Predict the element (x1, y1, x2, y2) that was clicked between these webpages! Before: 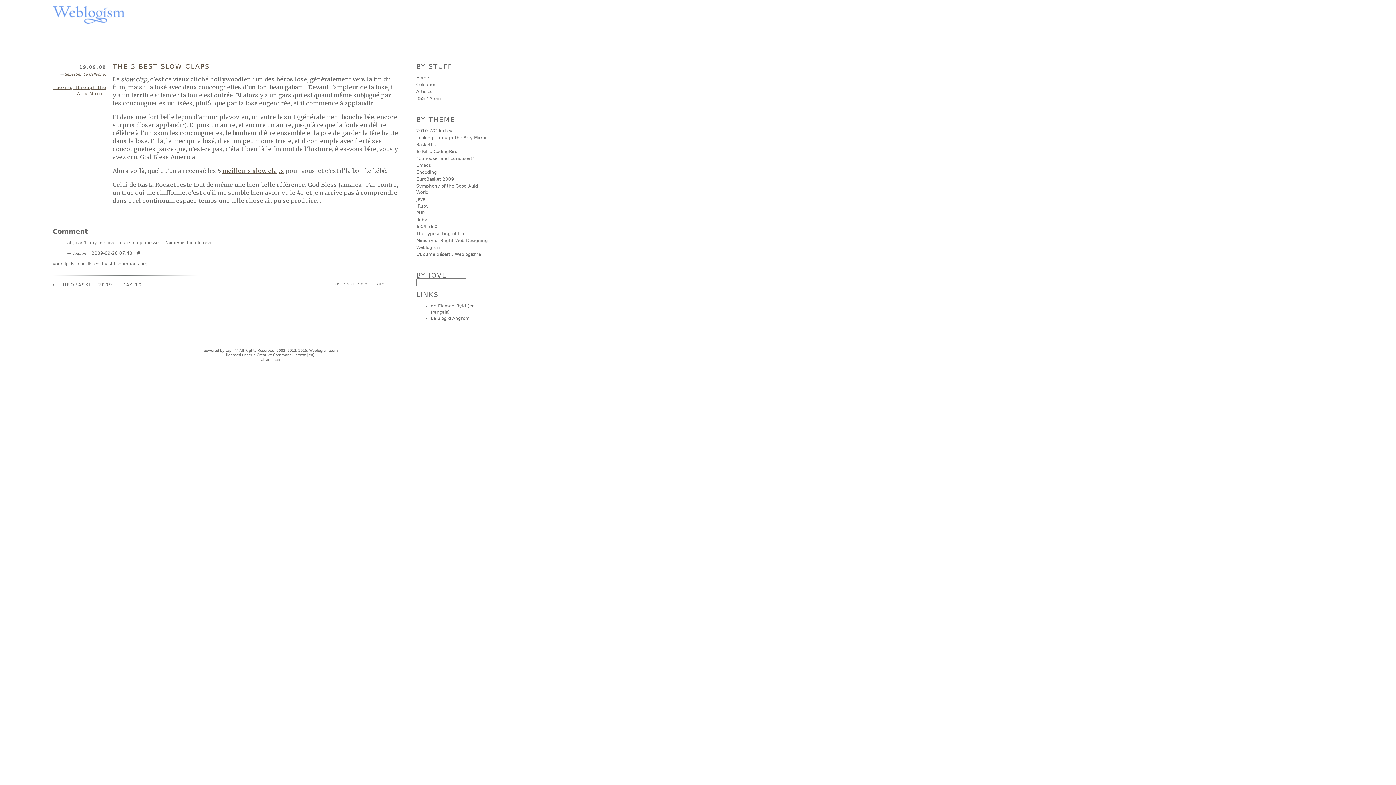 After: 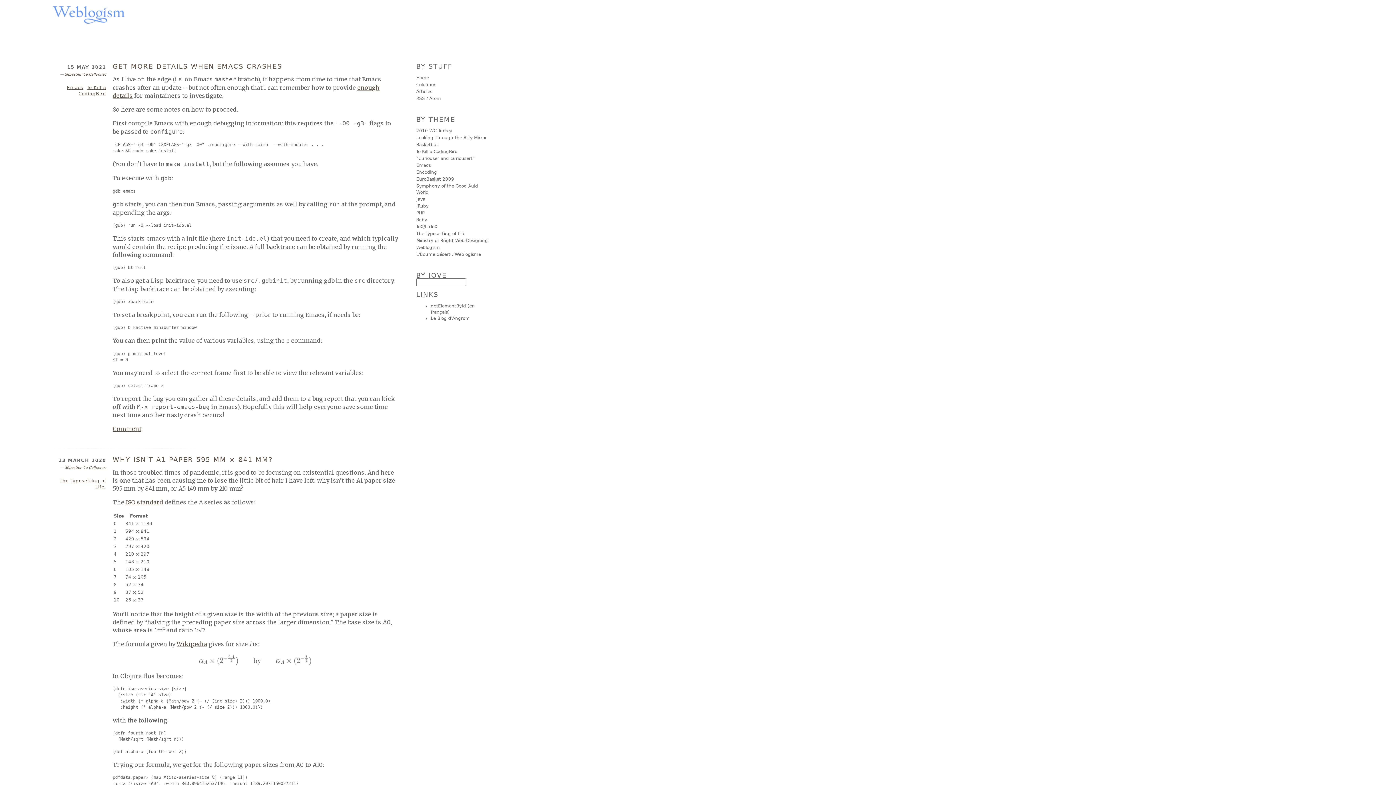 Action: label: Articles bbox: (416, 89, 432, 94)